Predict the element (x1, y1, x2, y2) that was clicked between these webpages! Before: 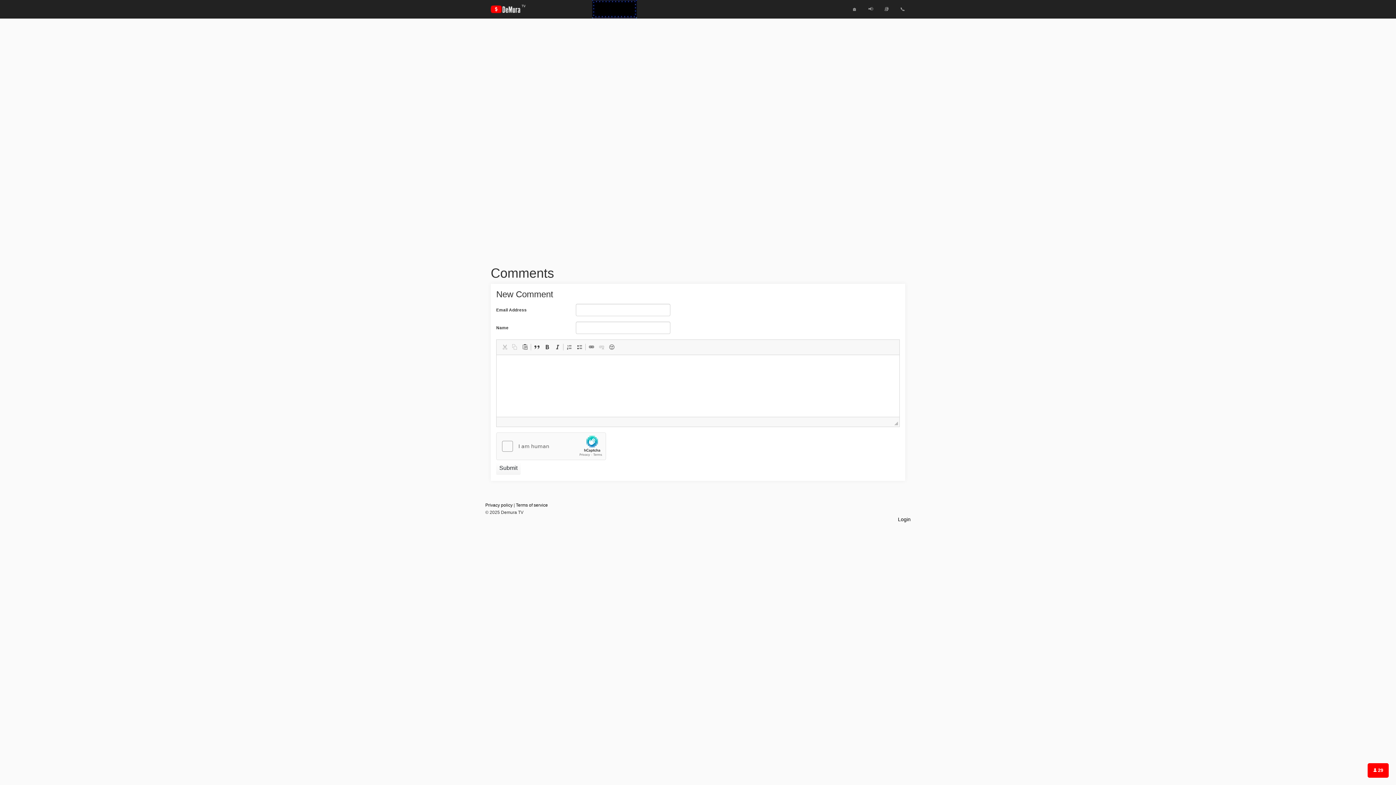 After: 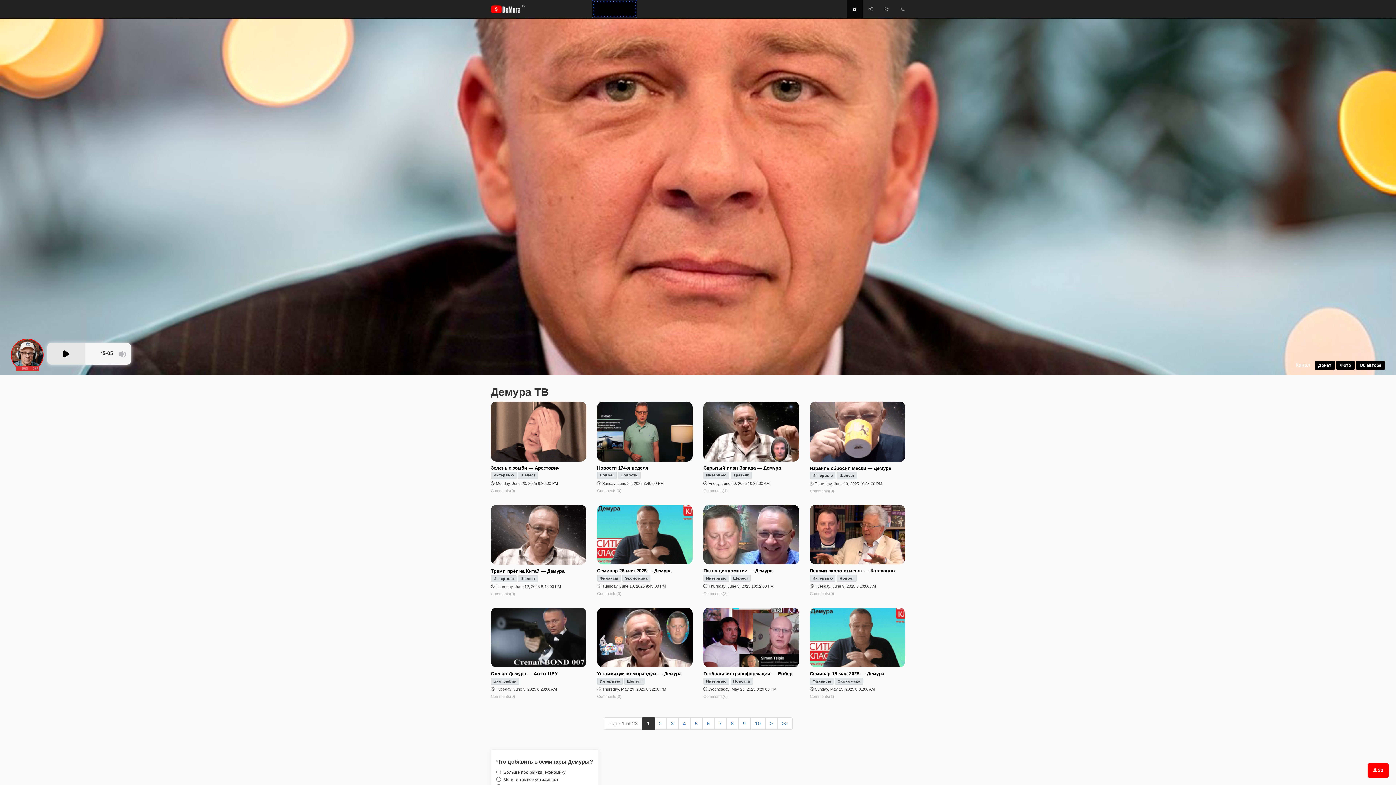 Action: bbox: (485, 0, 592, 18)